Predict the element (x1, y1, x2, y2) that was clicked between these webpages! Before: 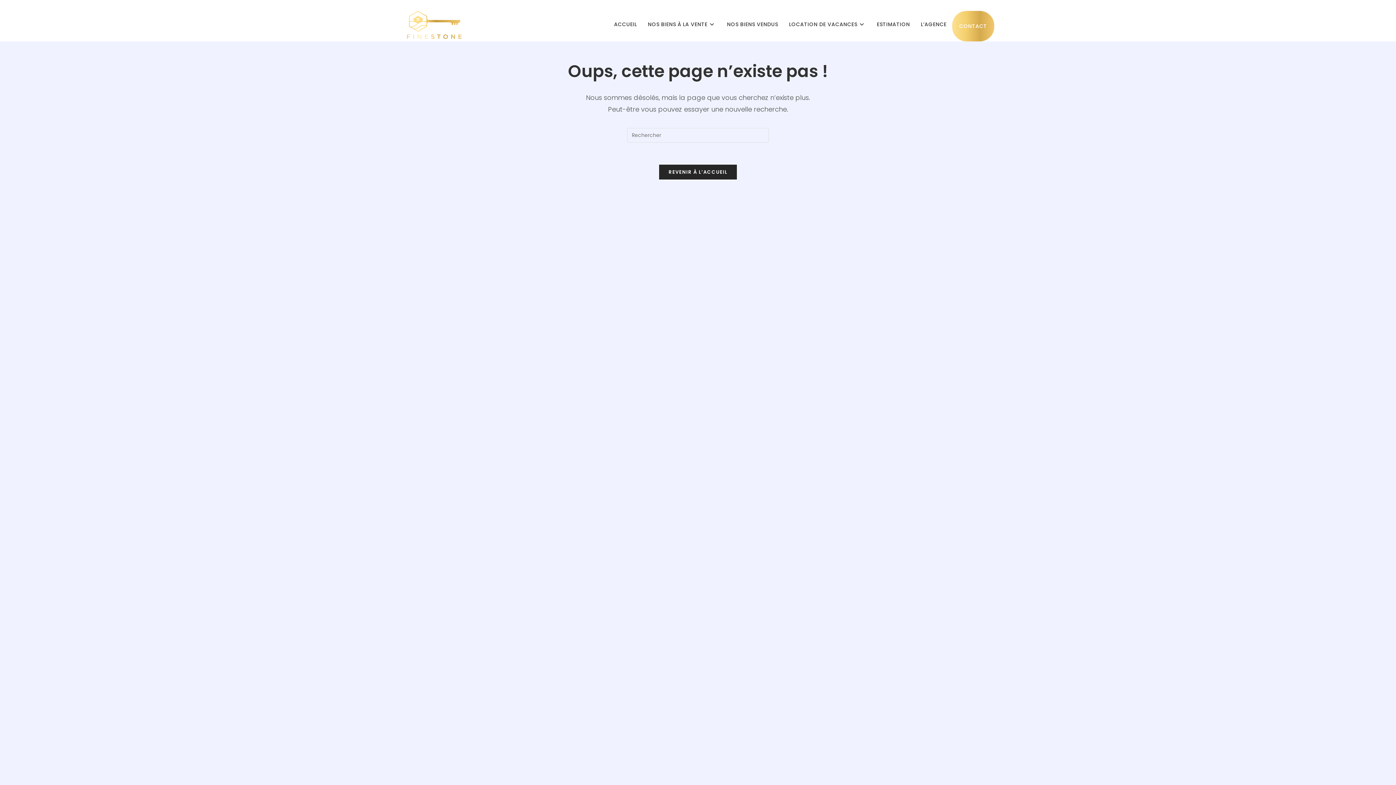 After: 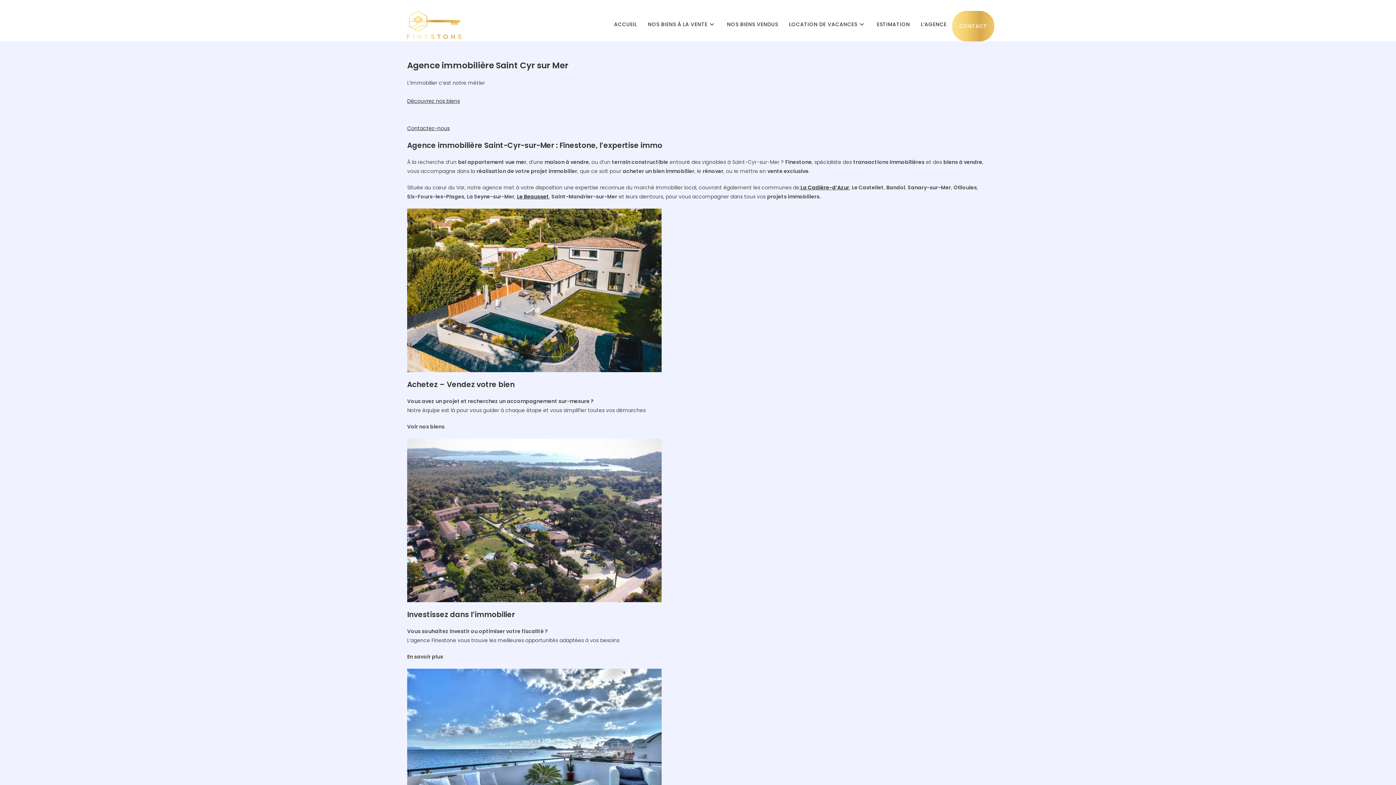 Action: bbox: (407, 20, 461, 28)